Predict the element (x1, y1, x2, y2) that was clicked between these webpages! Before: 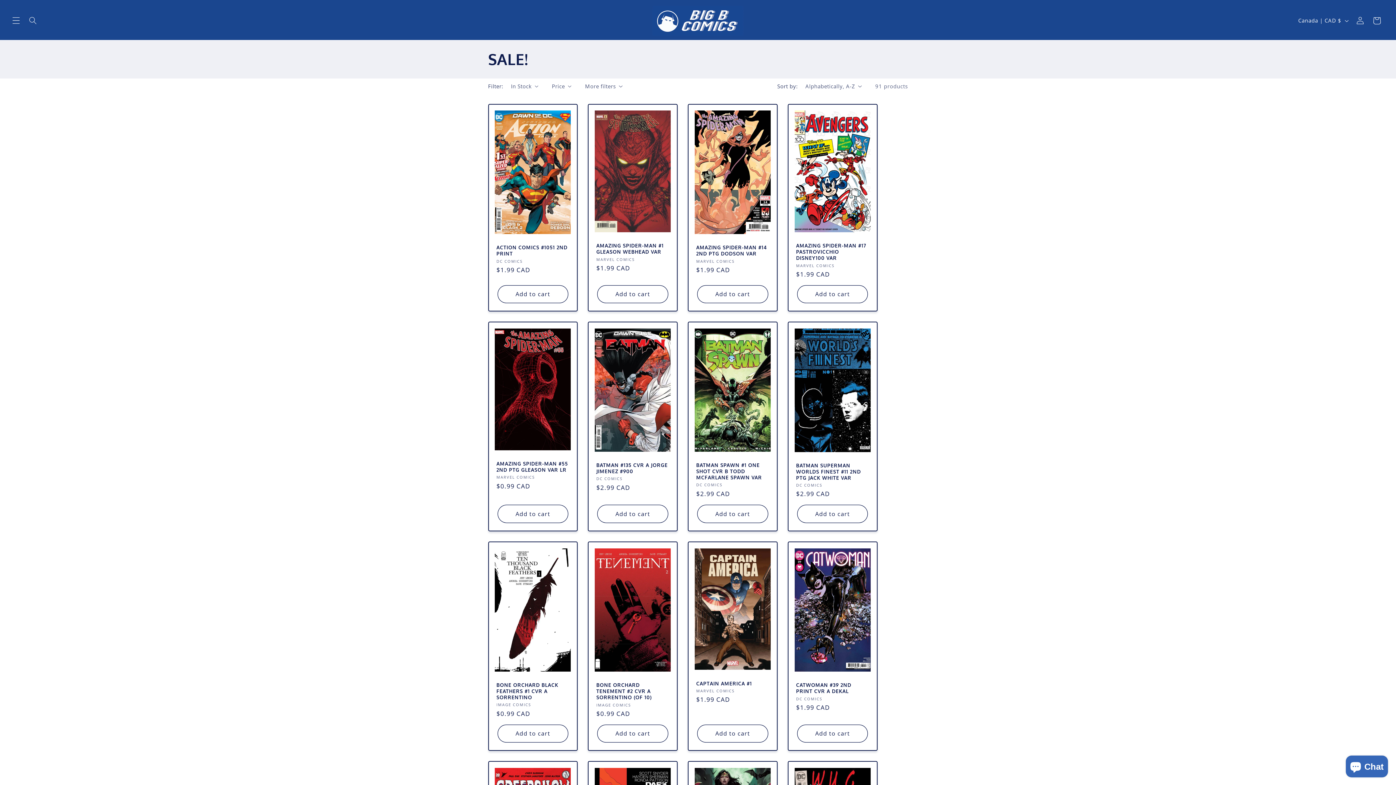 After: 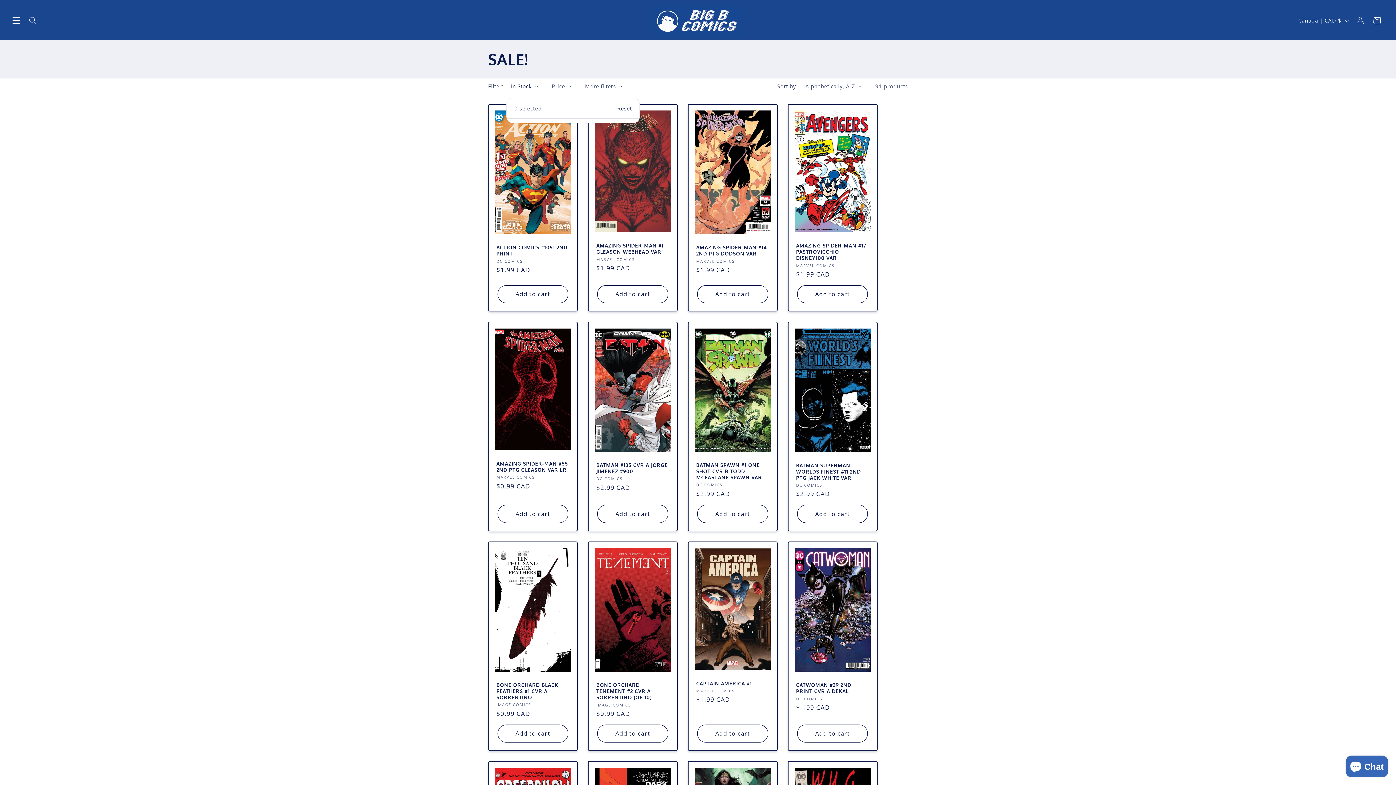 Action: bbox: (511, 82, 538, 90) label: In Stock (0 selected)